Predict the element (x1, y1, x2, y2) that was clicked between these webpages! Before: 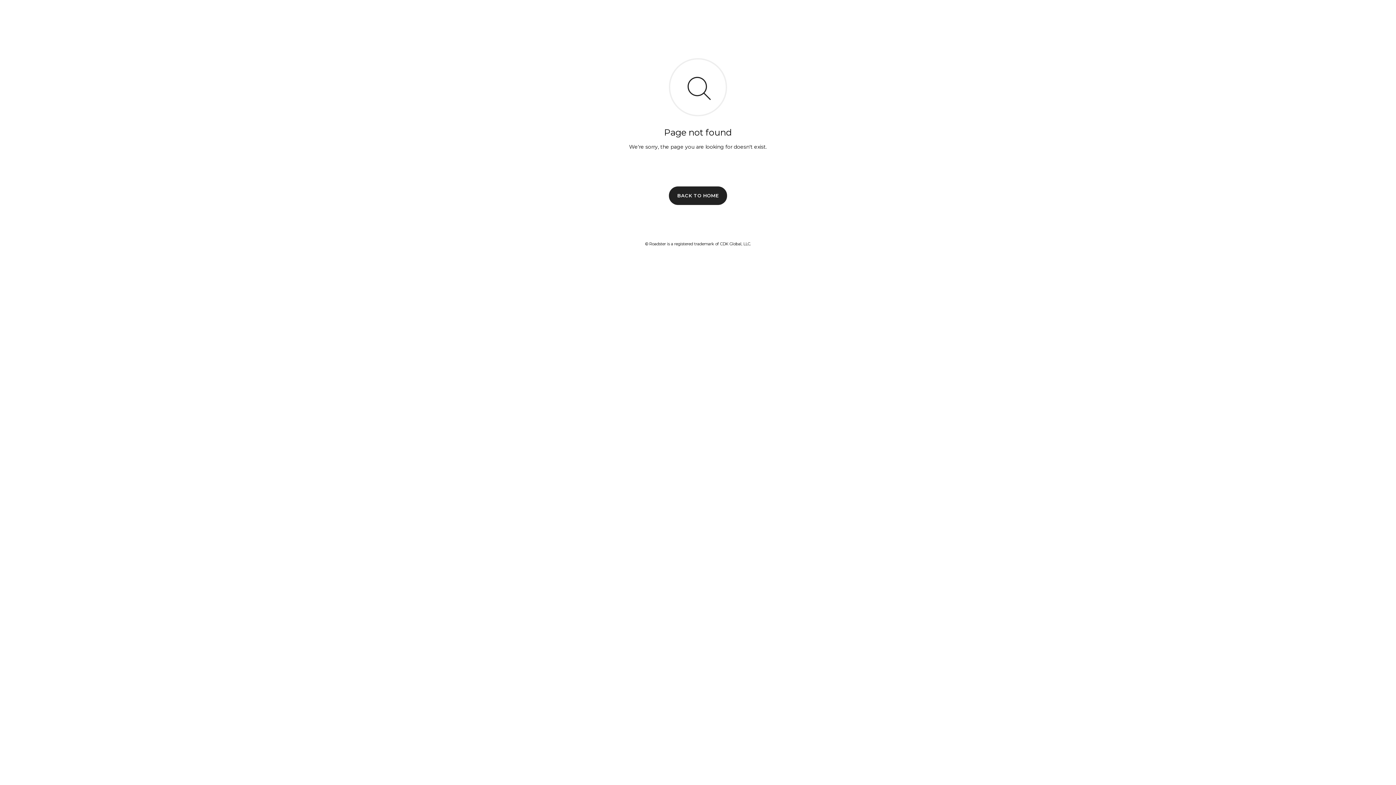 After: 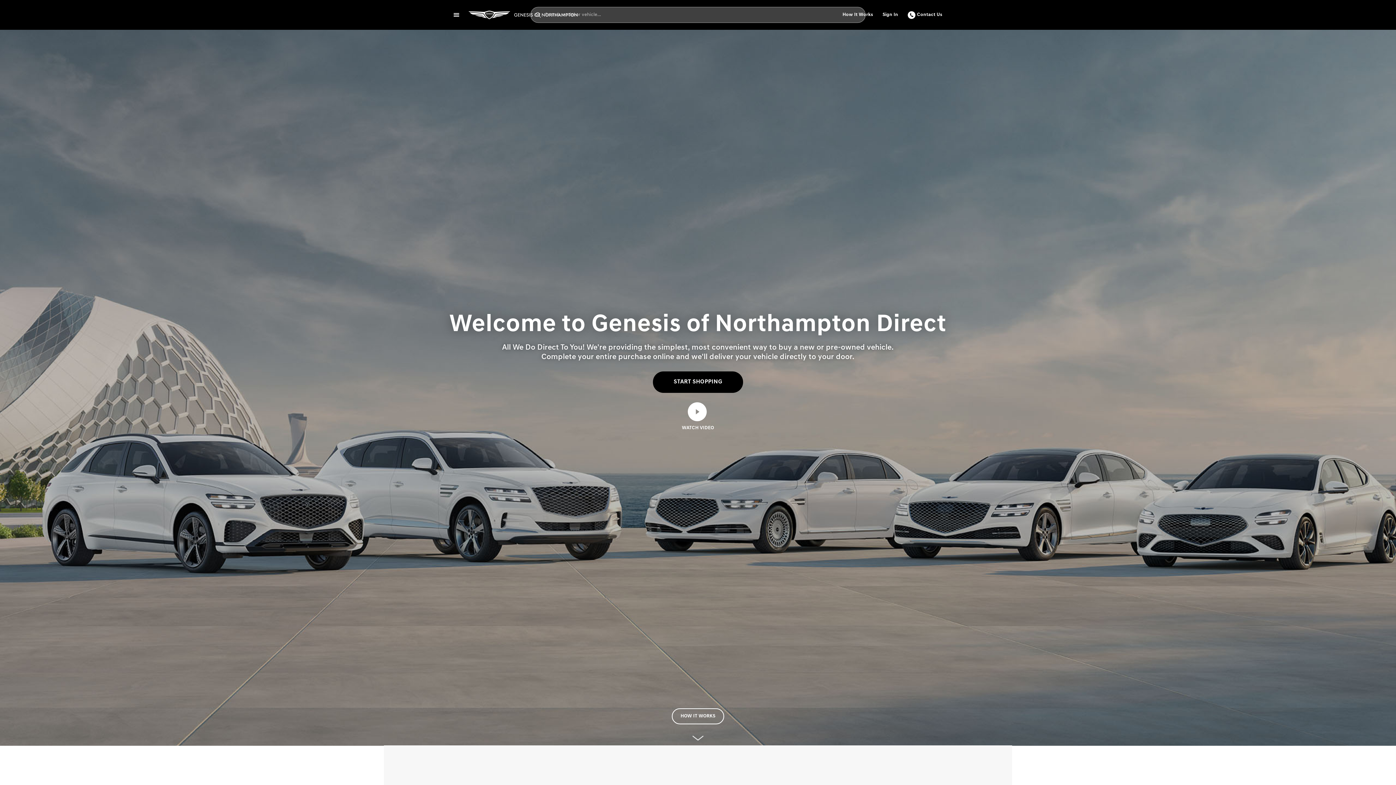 Action: label: BACK TO HOME bbox: (669, 186, 727, 204)